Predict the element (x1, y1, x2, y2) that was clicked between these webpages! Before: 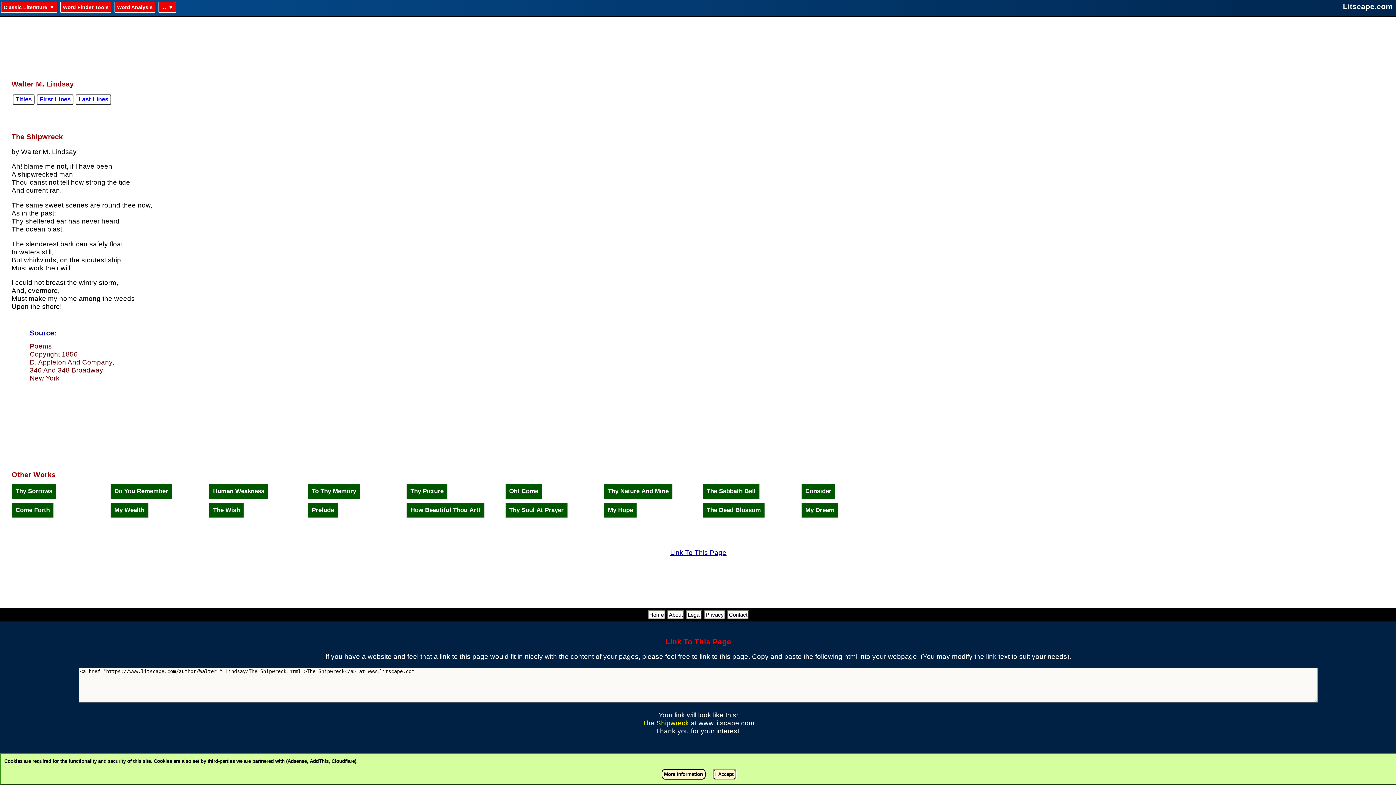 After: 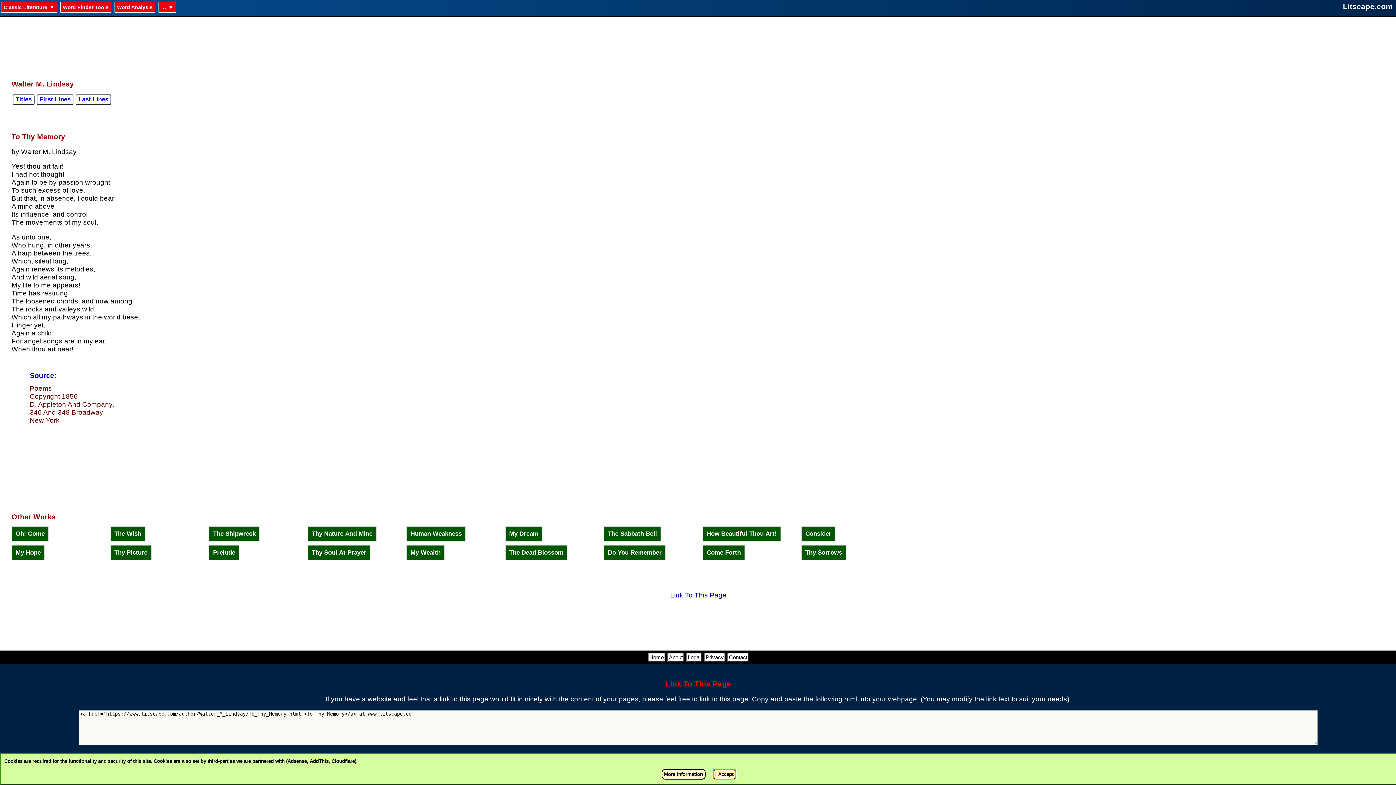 Action: bbox: (307, 483, 360, 499) label: To Thy Memory